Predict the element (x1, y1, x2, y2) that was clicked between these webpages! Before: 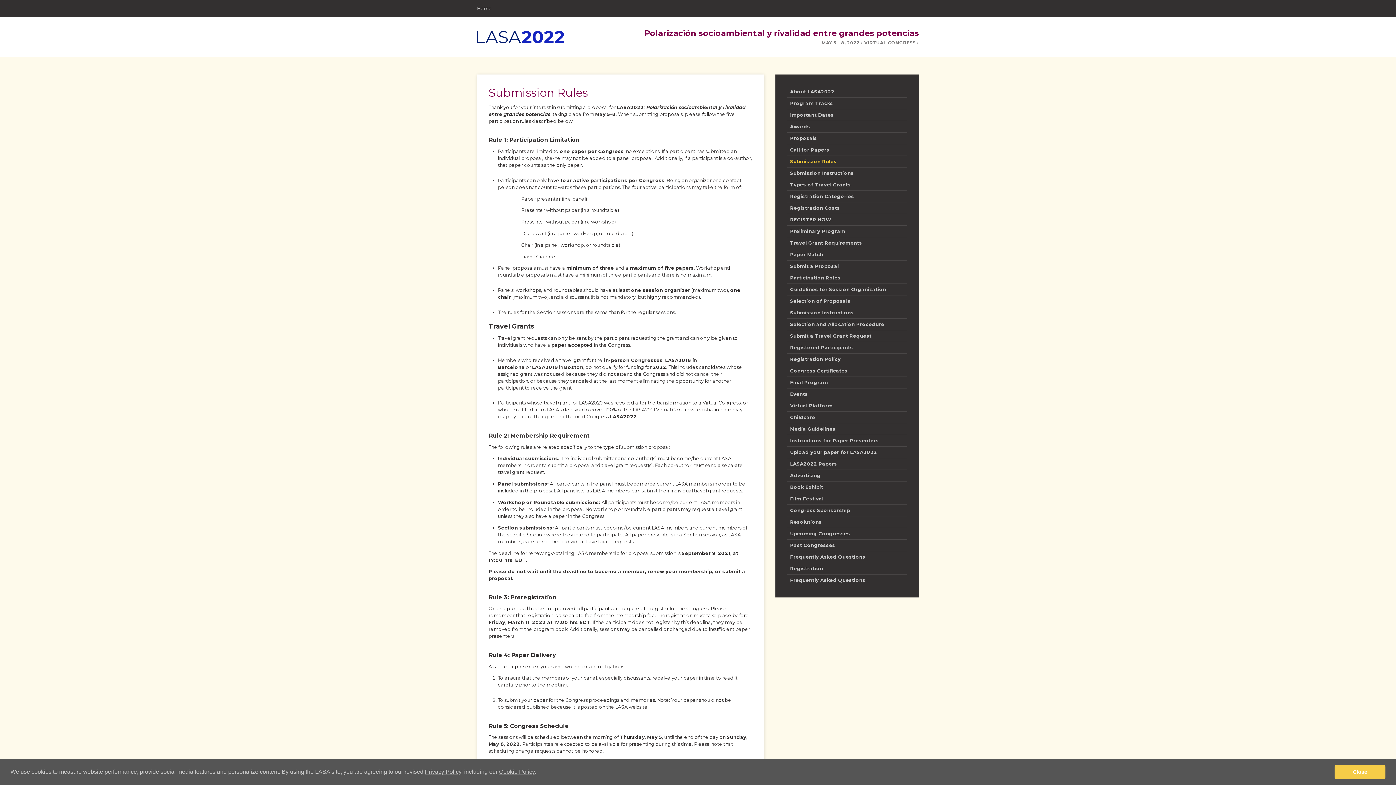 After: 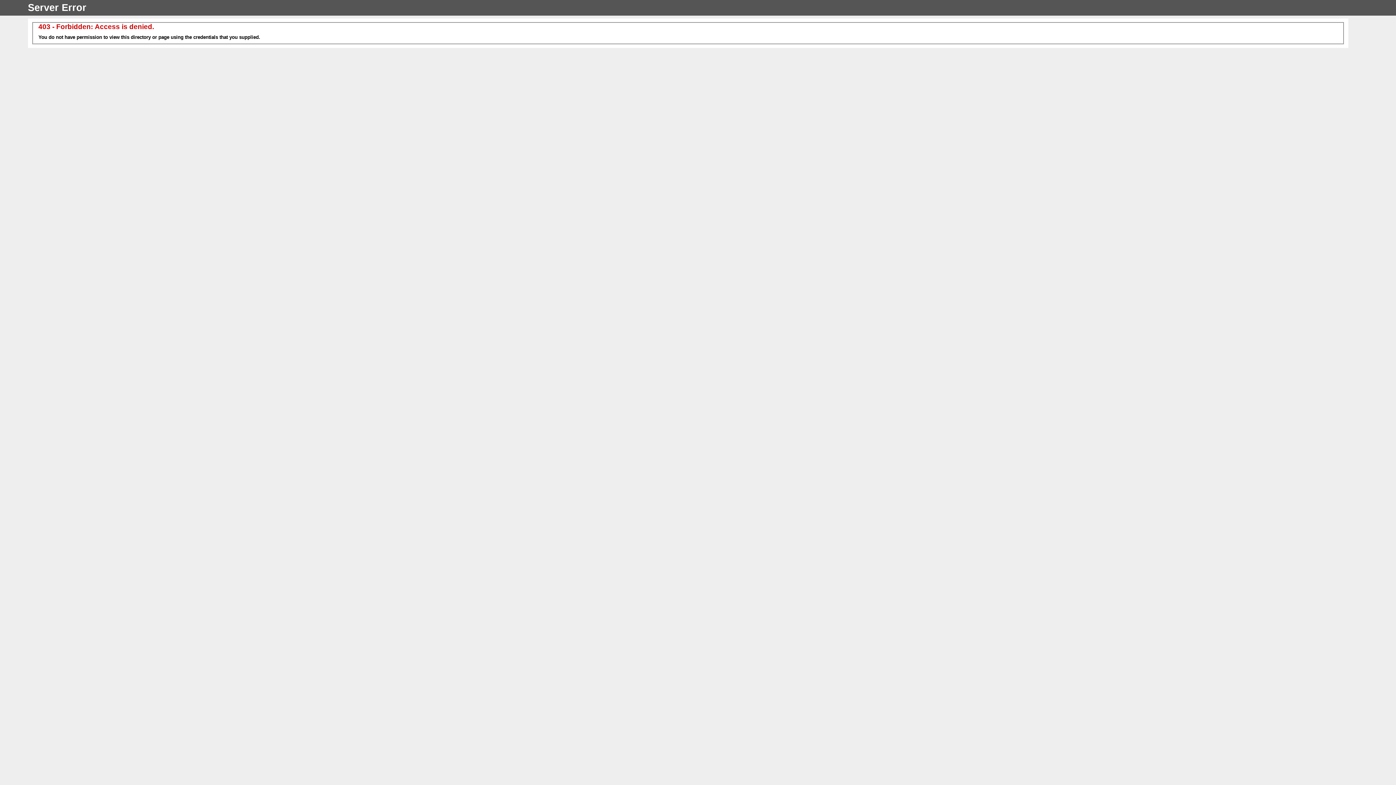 Action: bbox: (787, 330, 907, 341) label: Submit a Travel Grant Request